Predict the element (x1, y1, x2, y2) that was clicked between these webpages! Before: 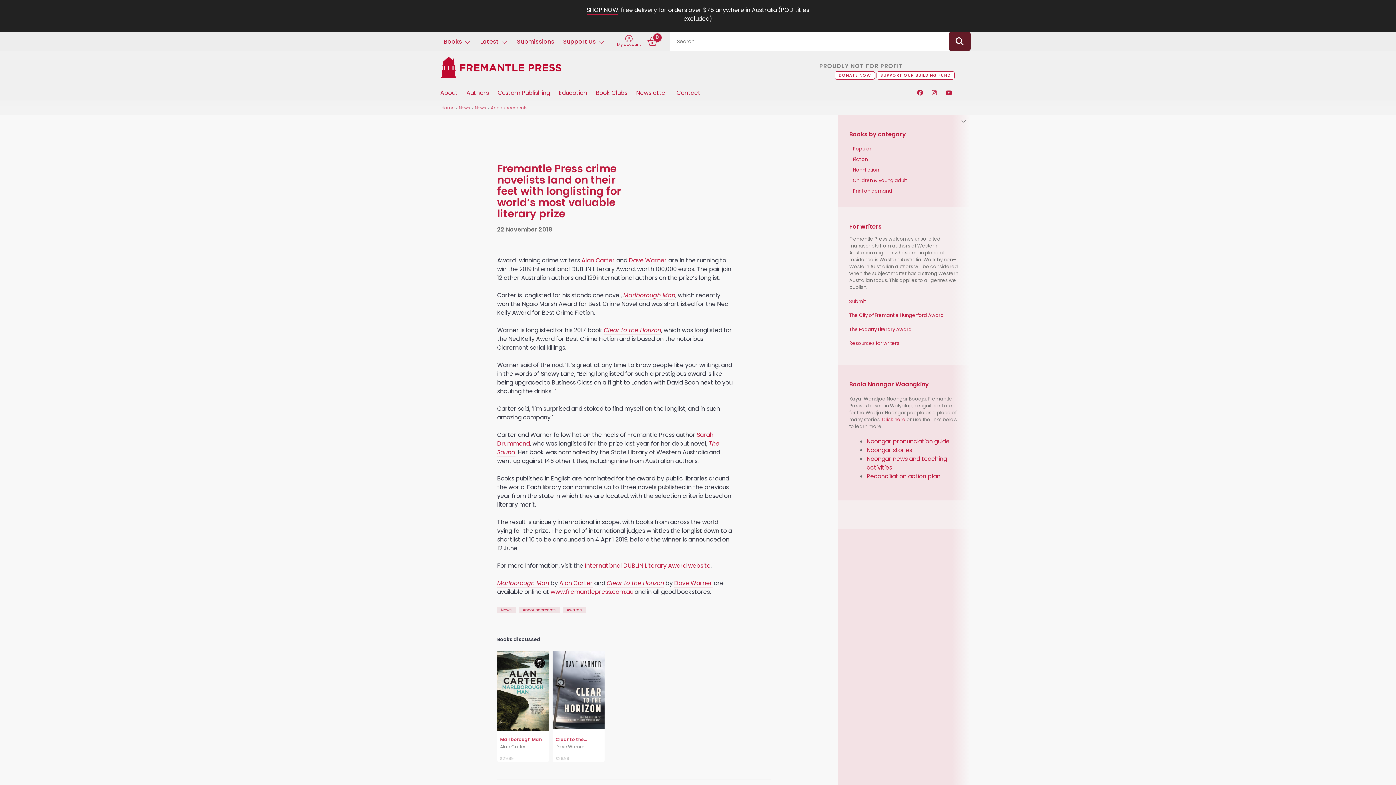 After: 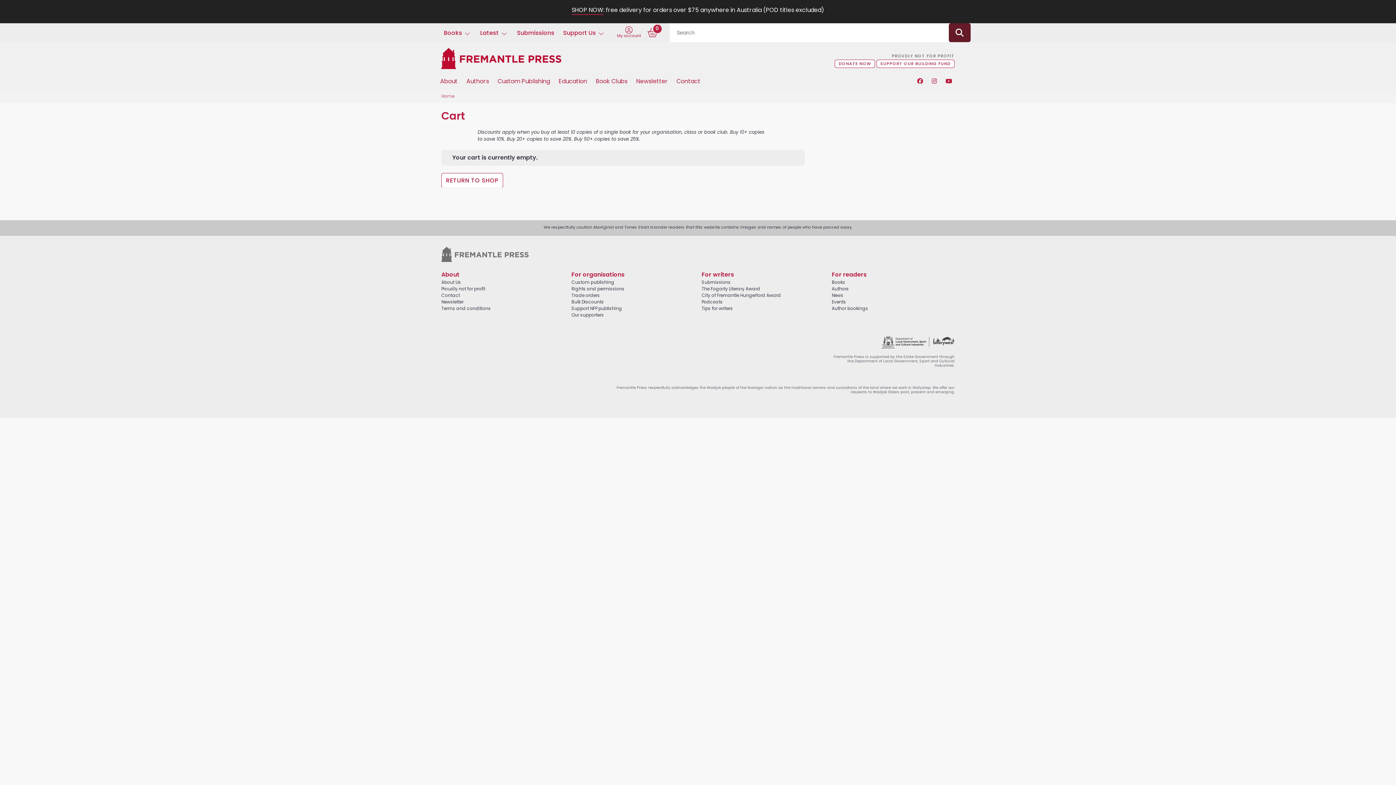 Action: label: 0 bbox: (647, 32, 662, 48)